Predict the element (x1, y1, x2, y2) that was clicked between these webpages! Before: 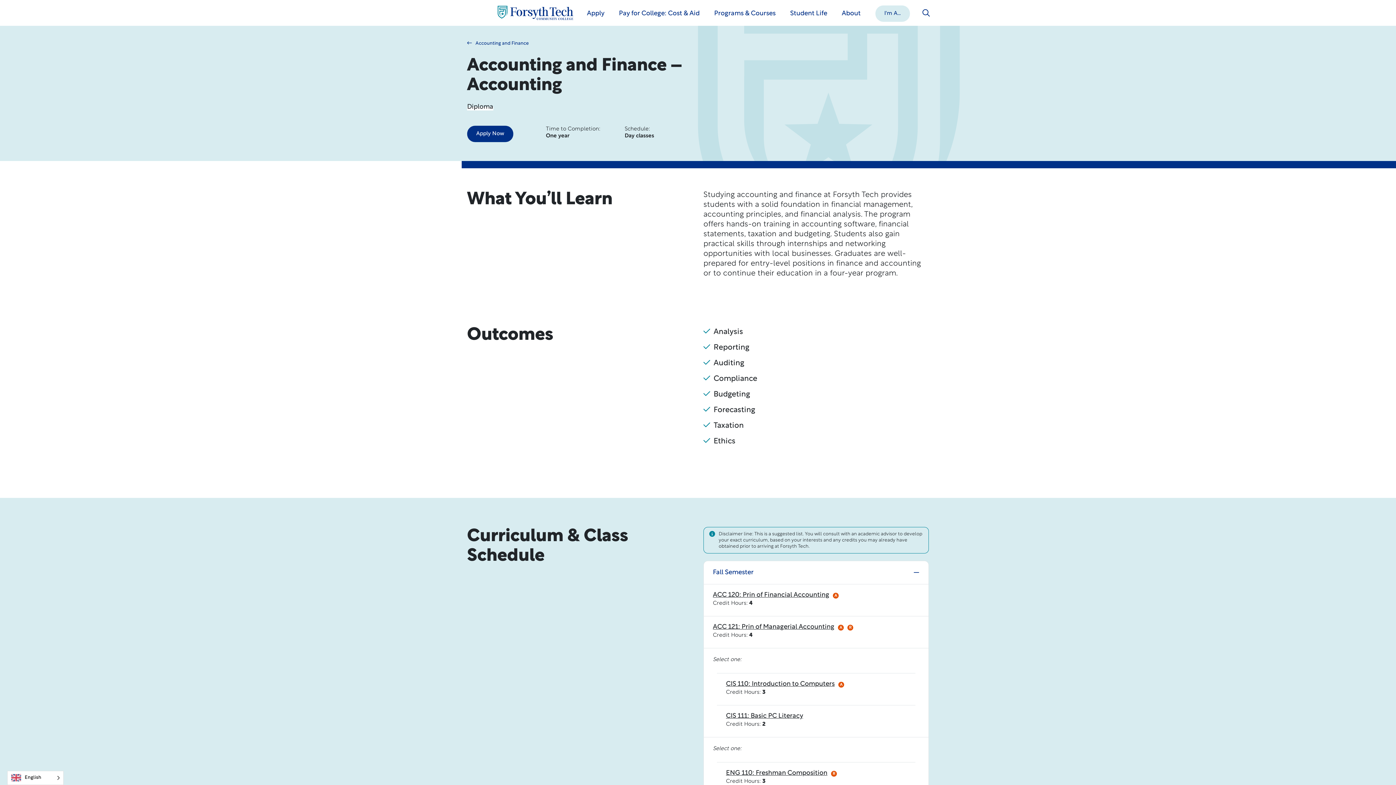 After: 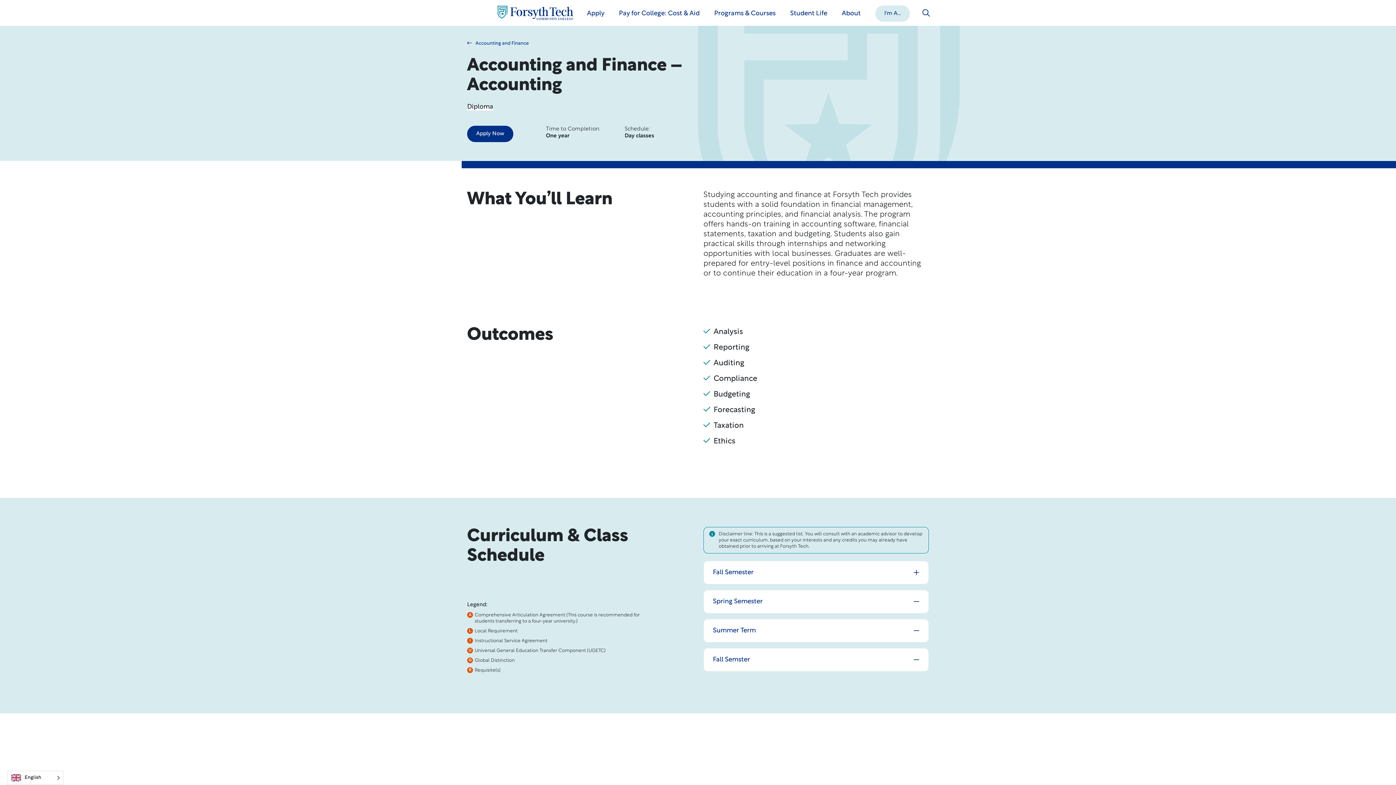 Action: label: Fall Semester bbox: (703, 561, 928, 584)